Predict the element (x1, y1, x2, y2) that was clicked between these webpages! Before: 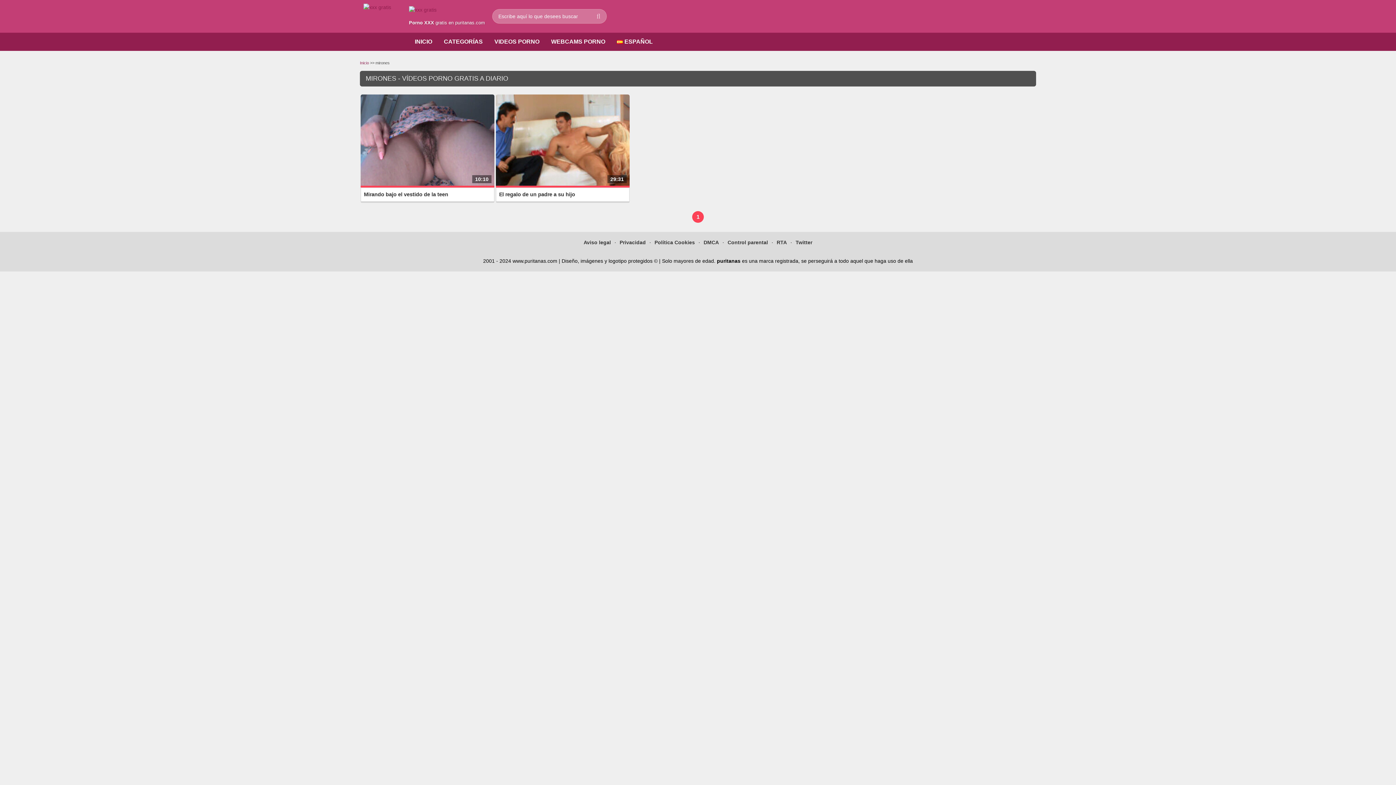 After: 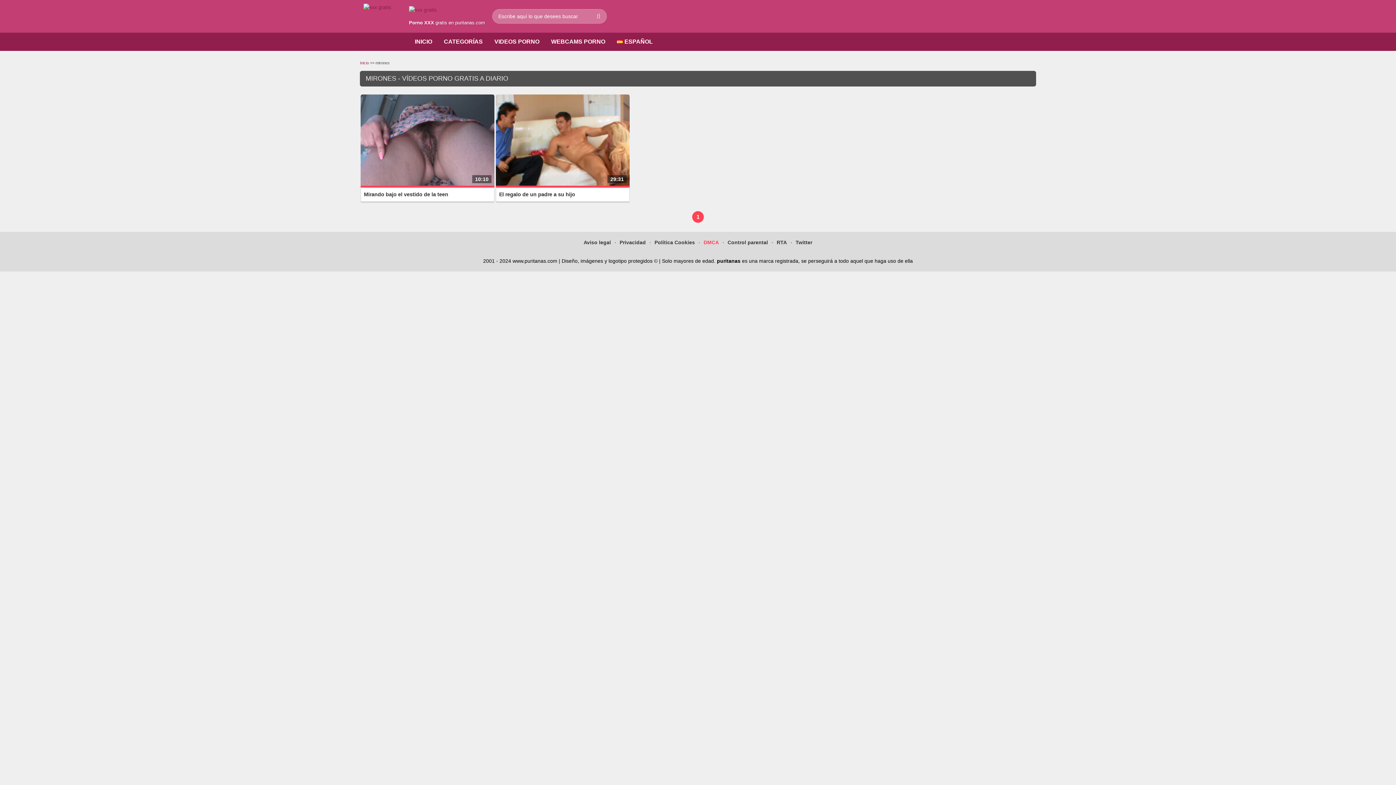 Action: label: DMCA bbox: (703, 238, 719, 246)